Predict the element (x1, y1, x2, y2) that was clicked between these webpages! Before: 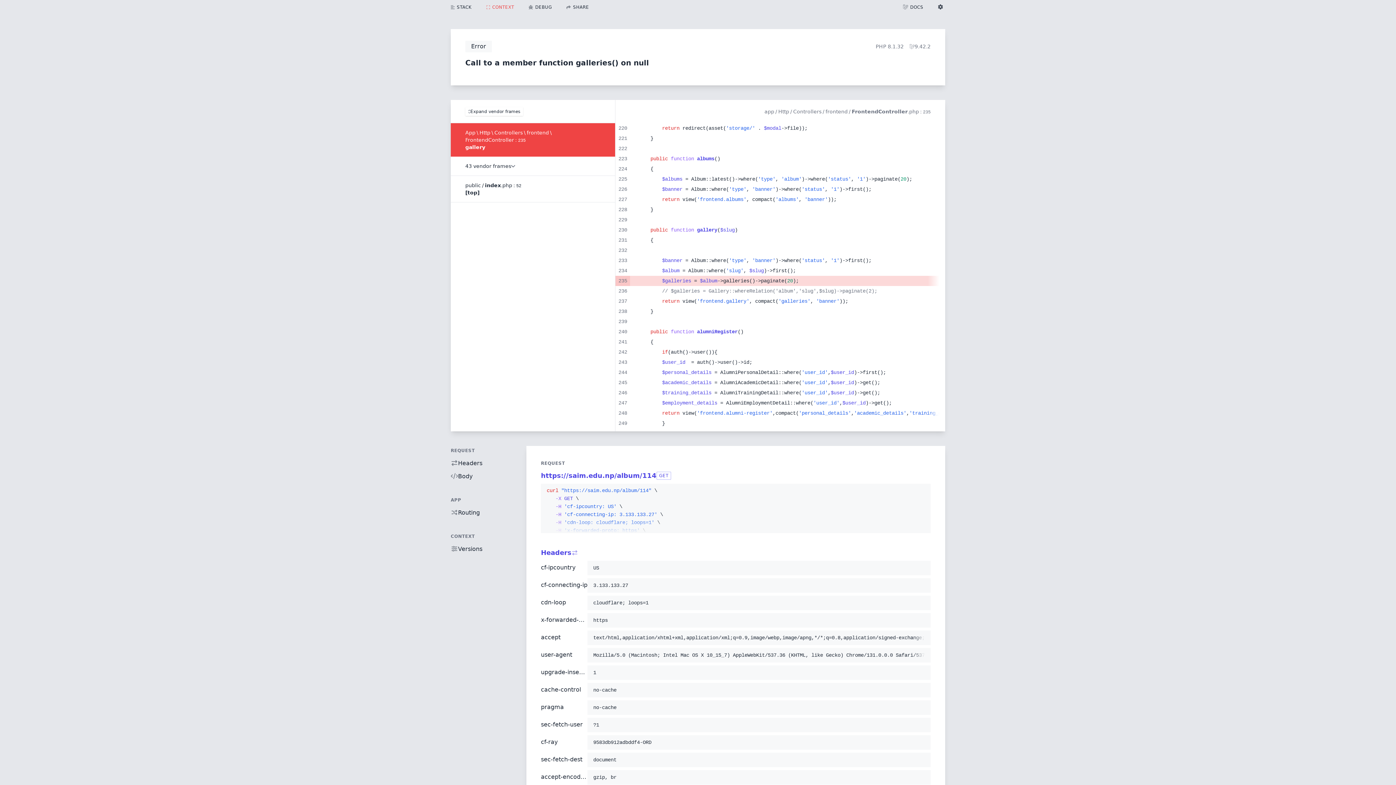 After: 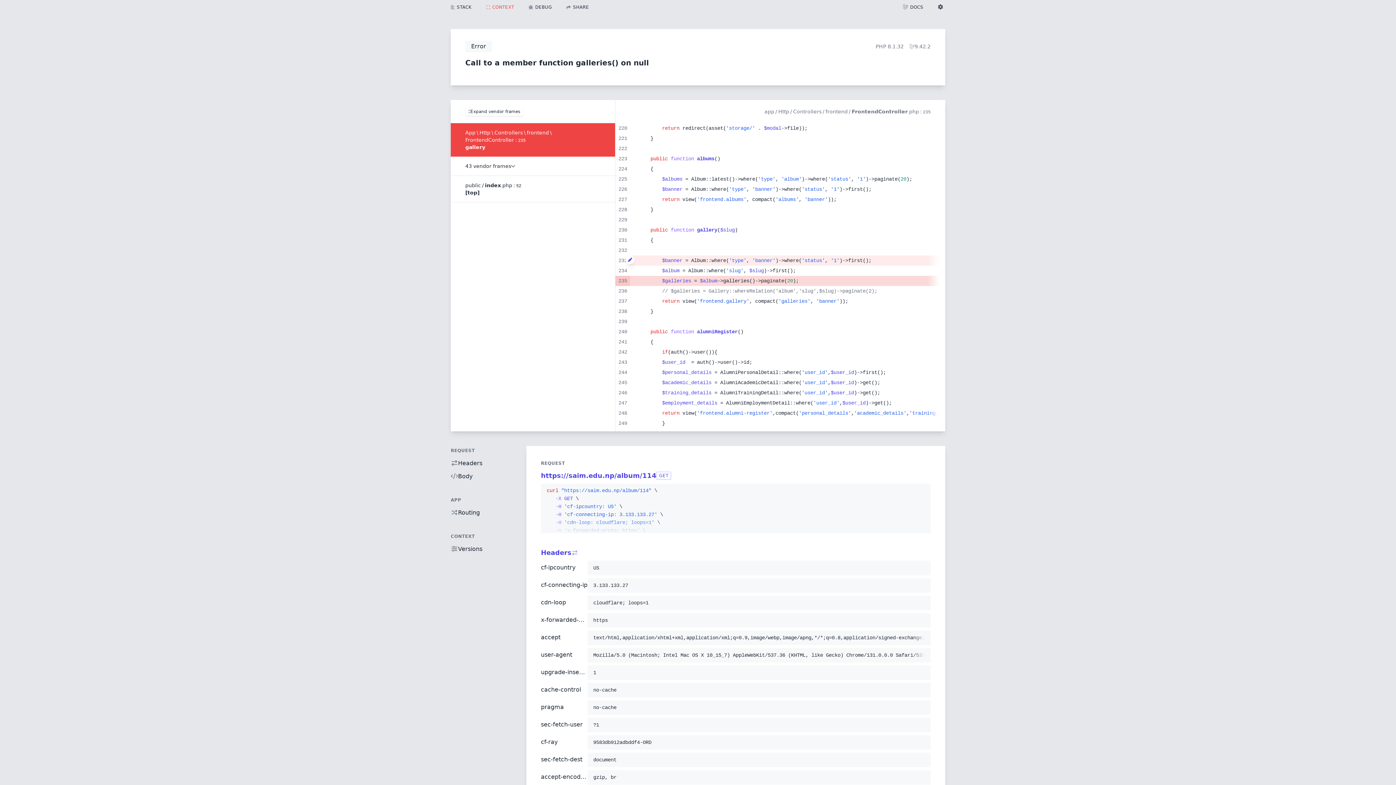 Action: bbox: (625, 255, 630, 264)